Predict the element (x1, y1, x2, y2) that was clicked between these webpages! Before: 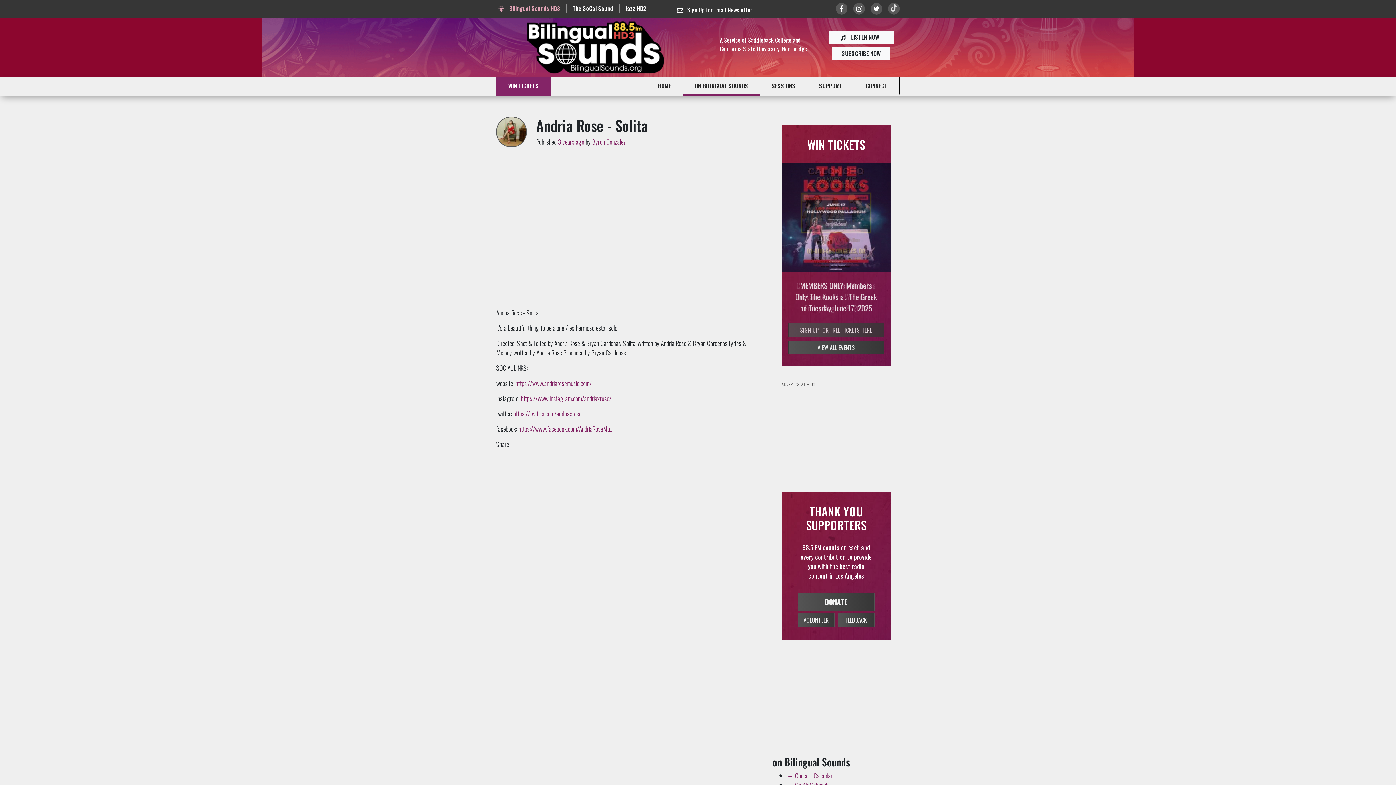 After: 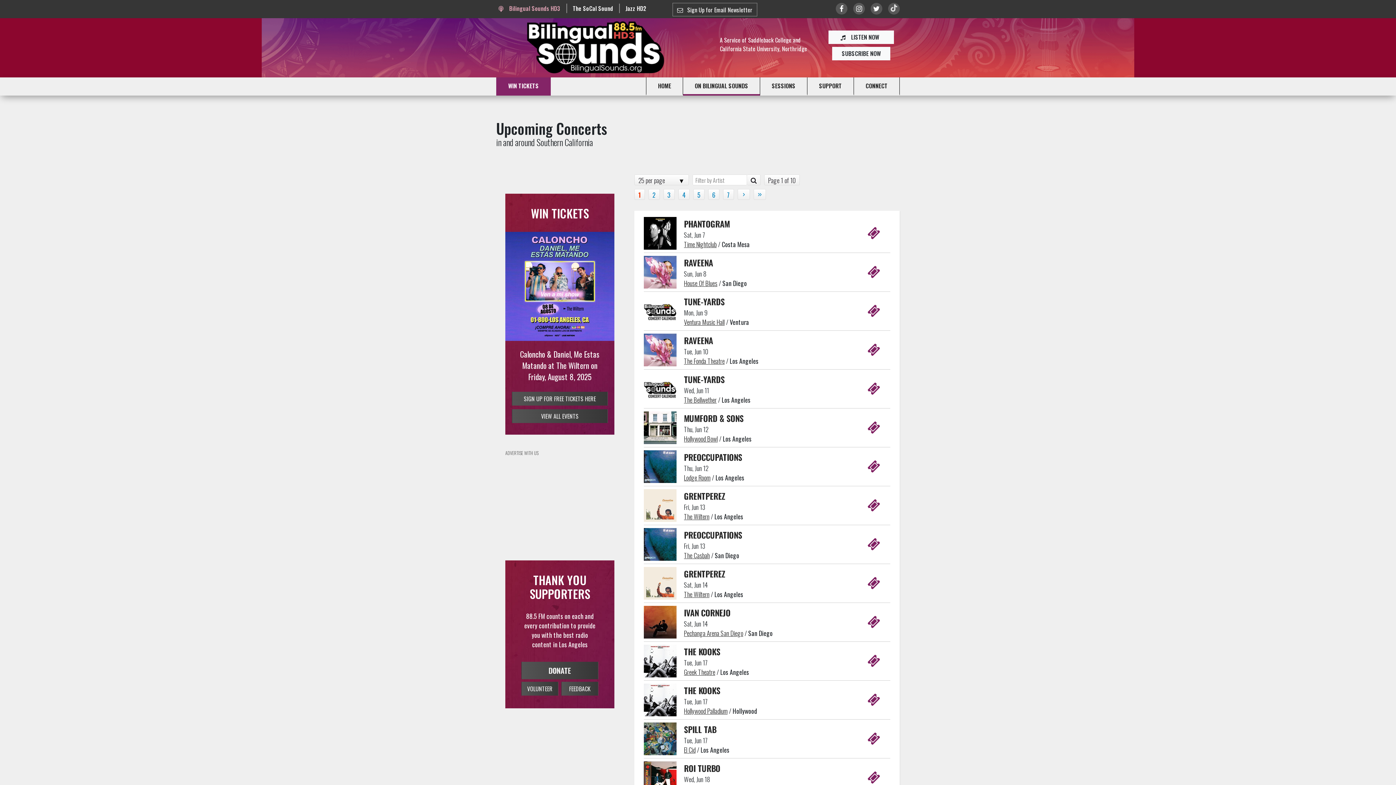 Action: label: → Concert Calendar bbox: (787, 771, 832, 780)